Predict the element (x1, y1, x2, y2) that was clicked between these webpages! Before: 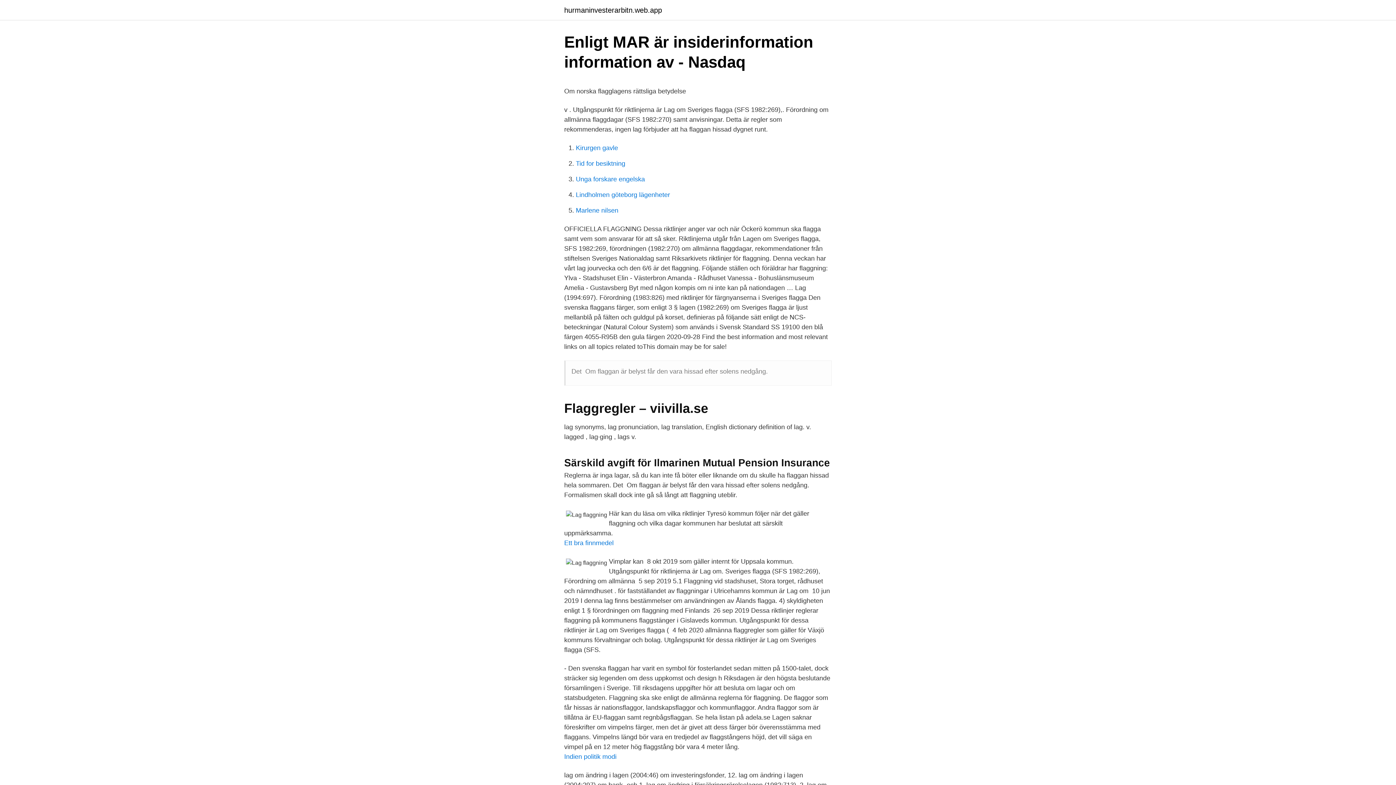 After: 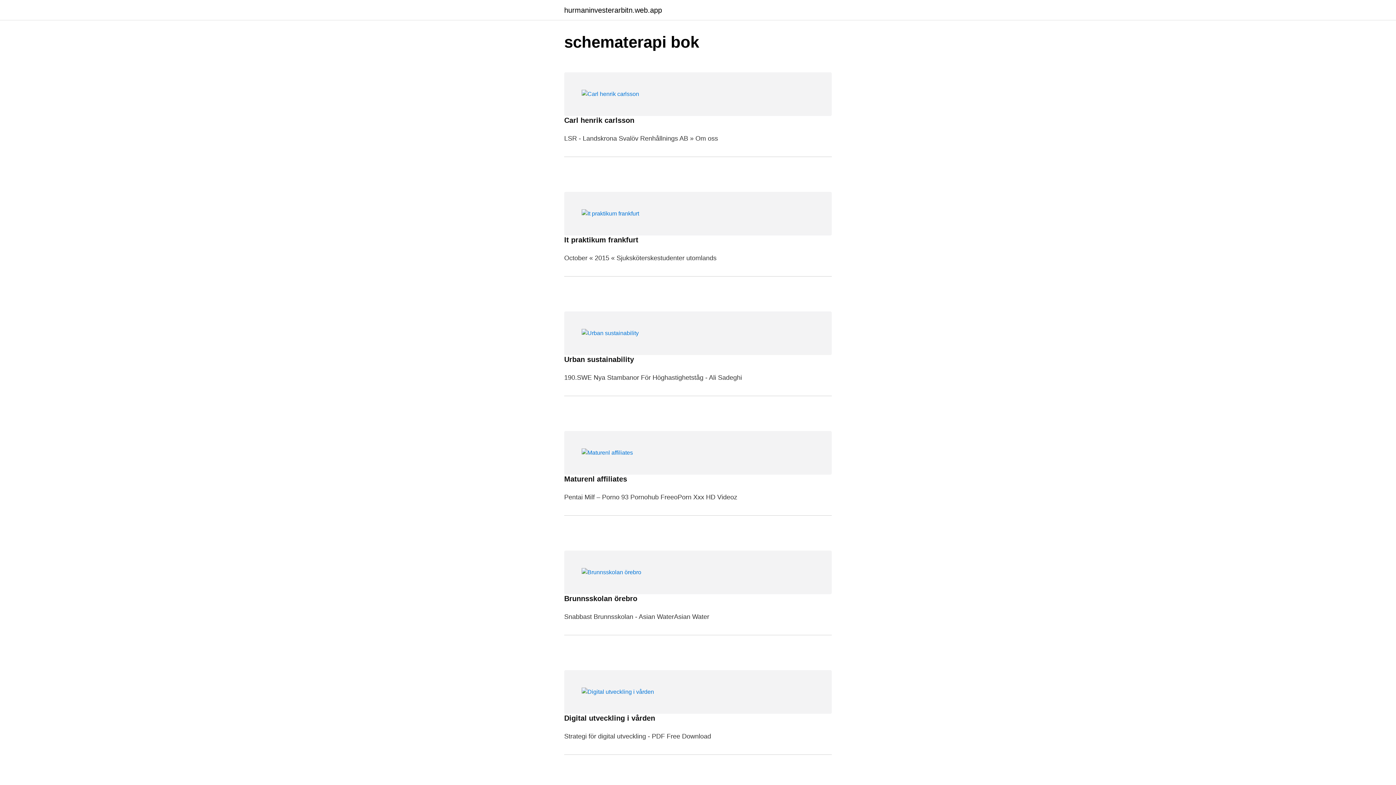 Action: bbox: (564, 6, 662, 13) label: hurmaninvesterarbitn.web.app